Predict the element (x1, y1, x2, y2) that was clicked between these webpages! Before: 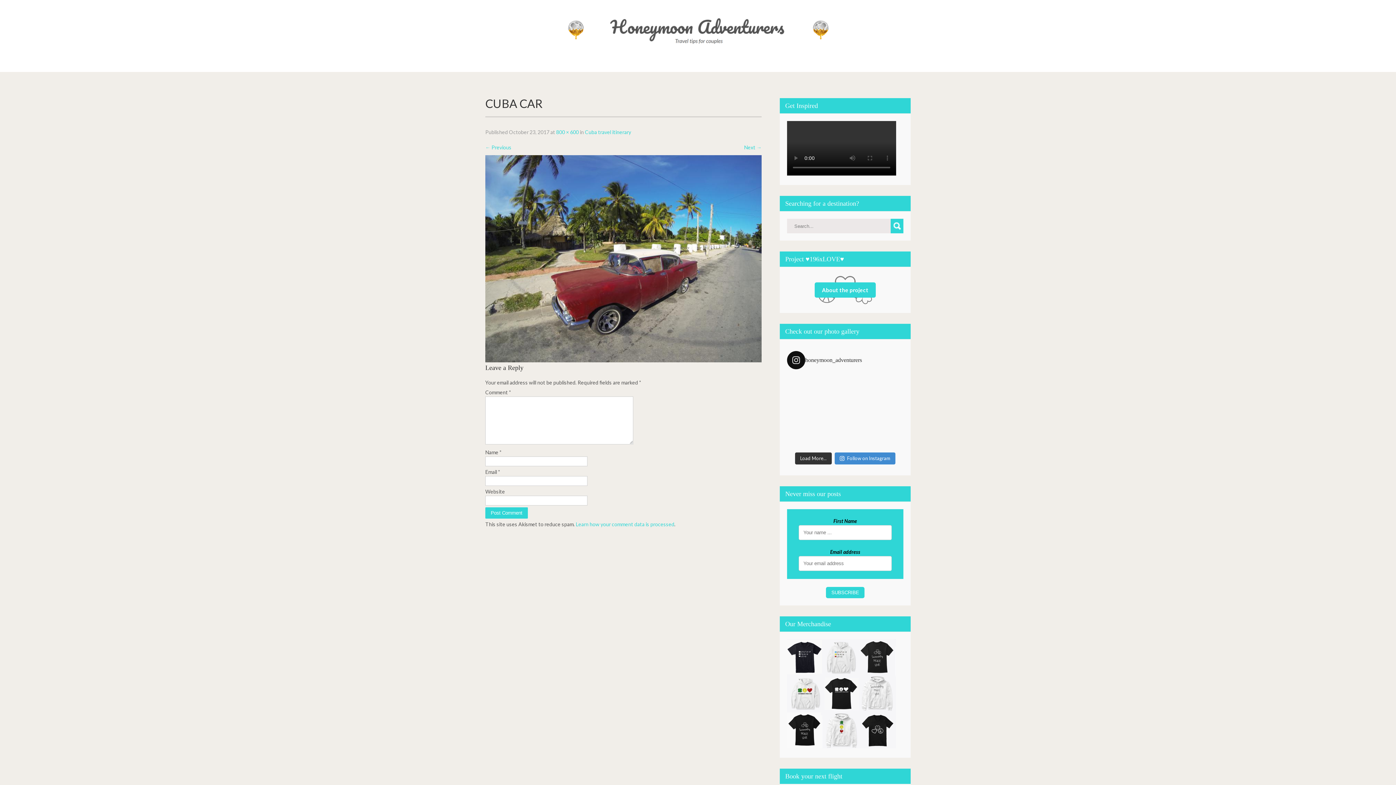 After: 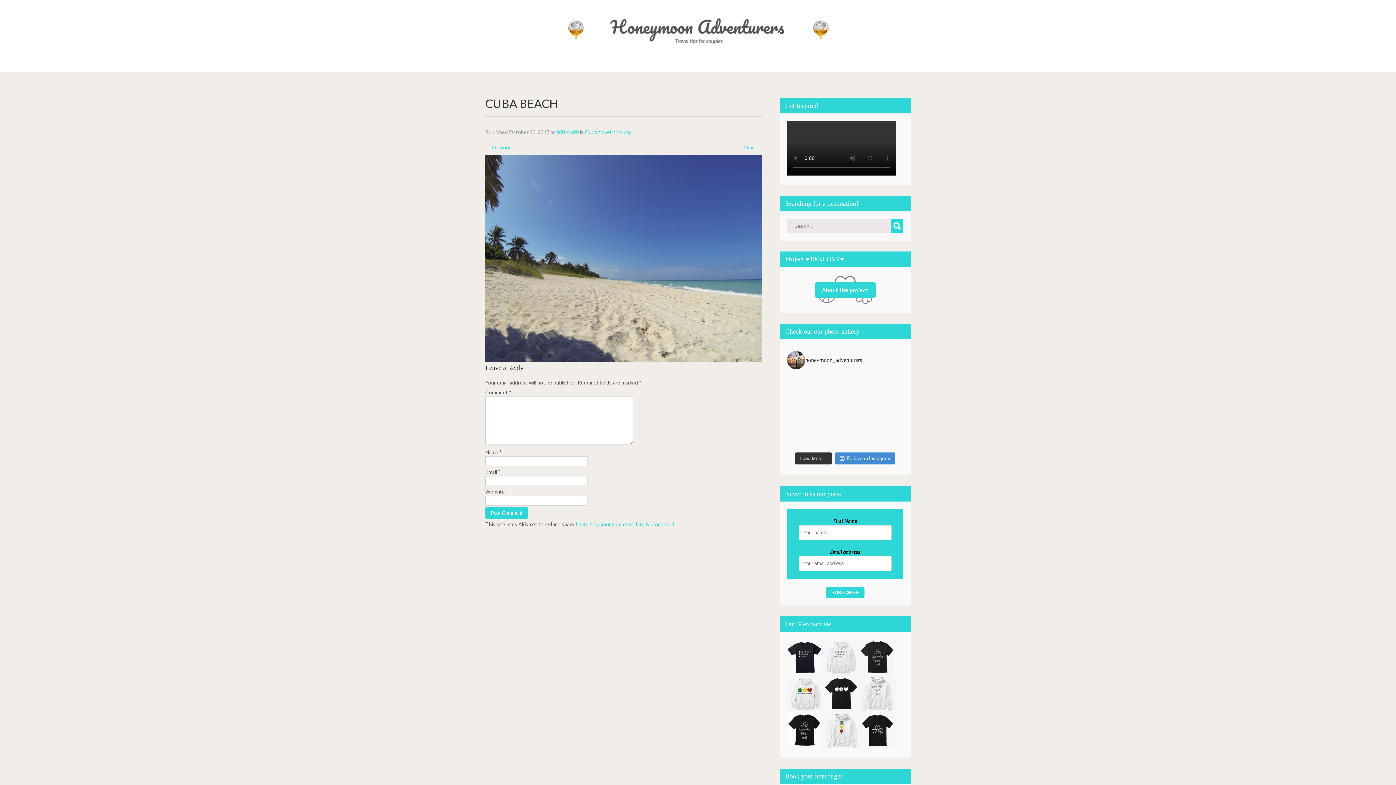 Action: label: ← Previous bbox: (485, 144, 511, 150)